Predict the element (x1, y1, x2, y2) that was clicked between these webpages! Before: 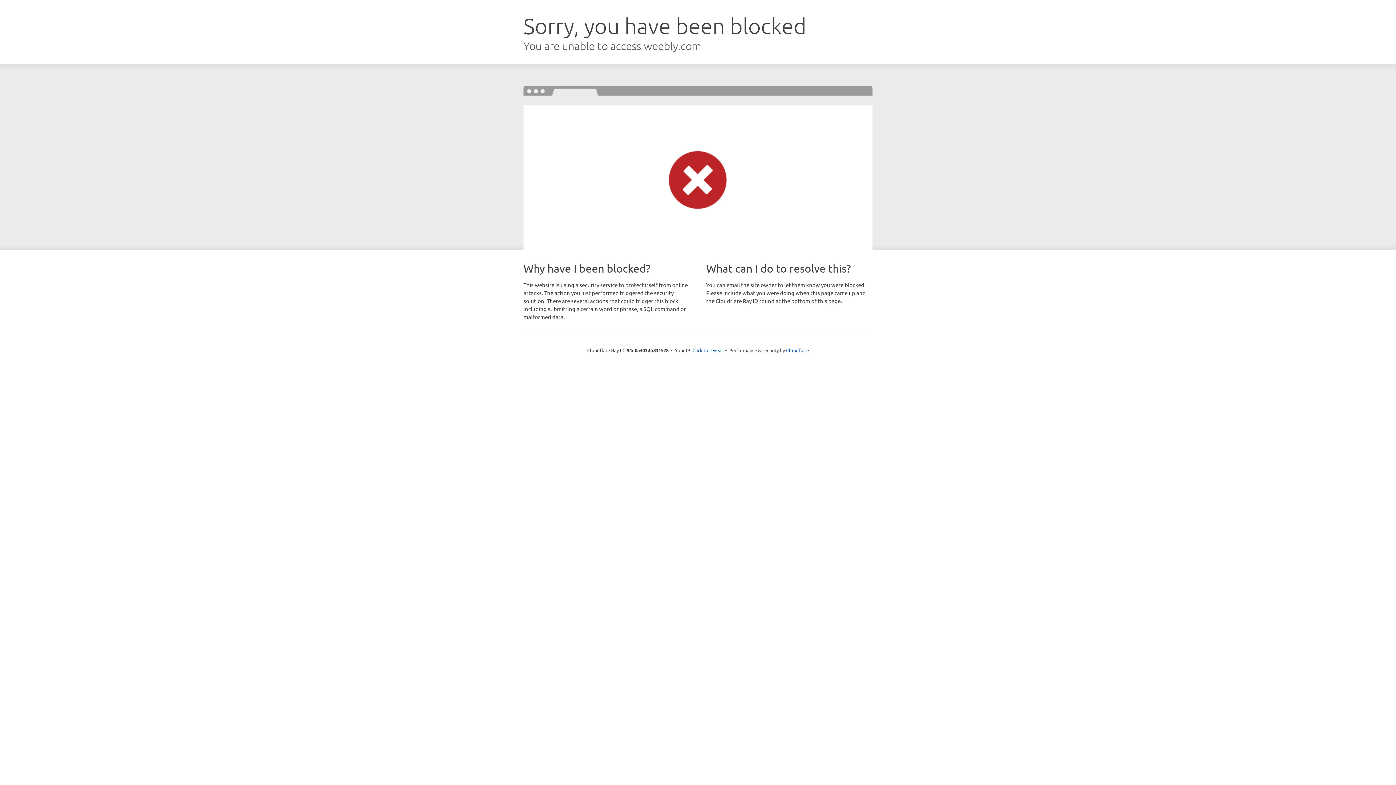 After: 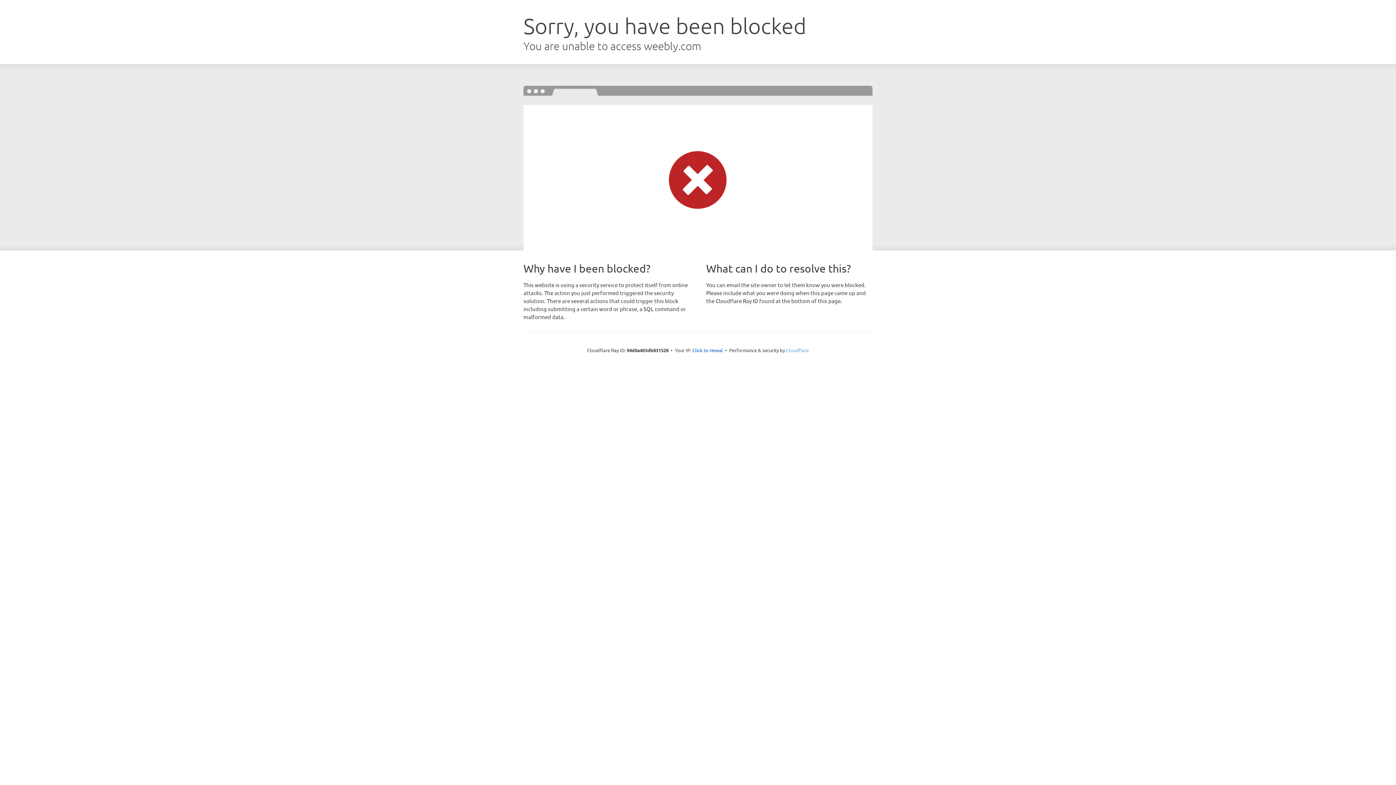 Action: label: Cloudflare bbox: (786, 347, 809, 353)